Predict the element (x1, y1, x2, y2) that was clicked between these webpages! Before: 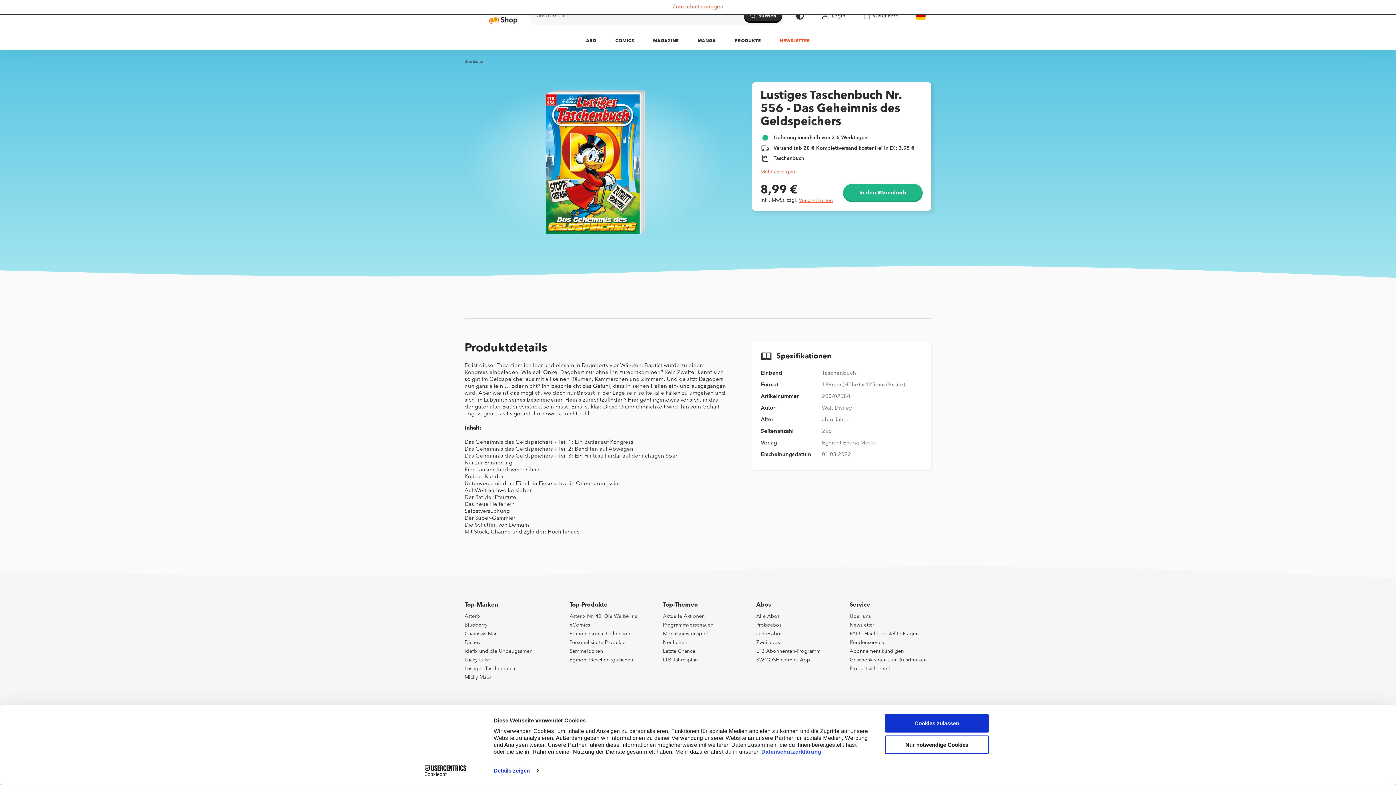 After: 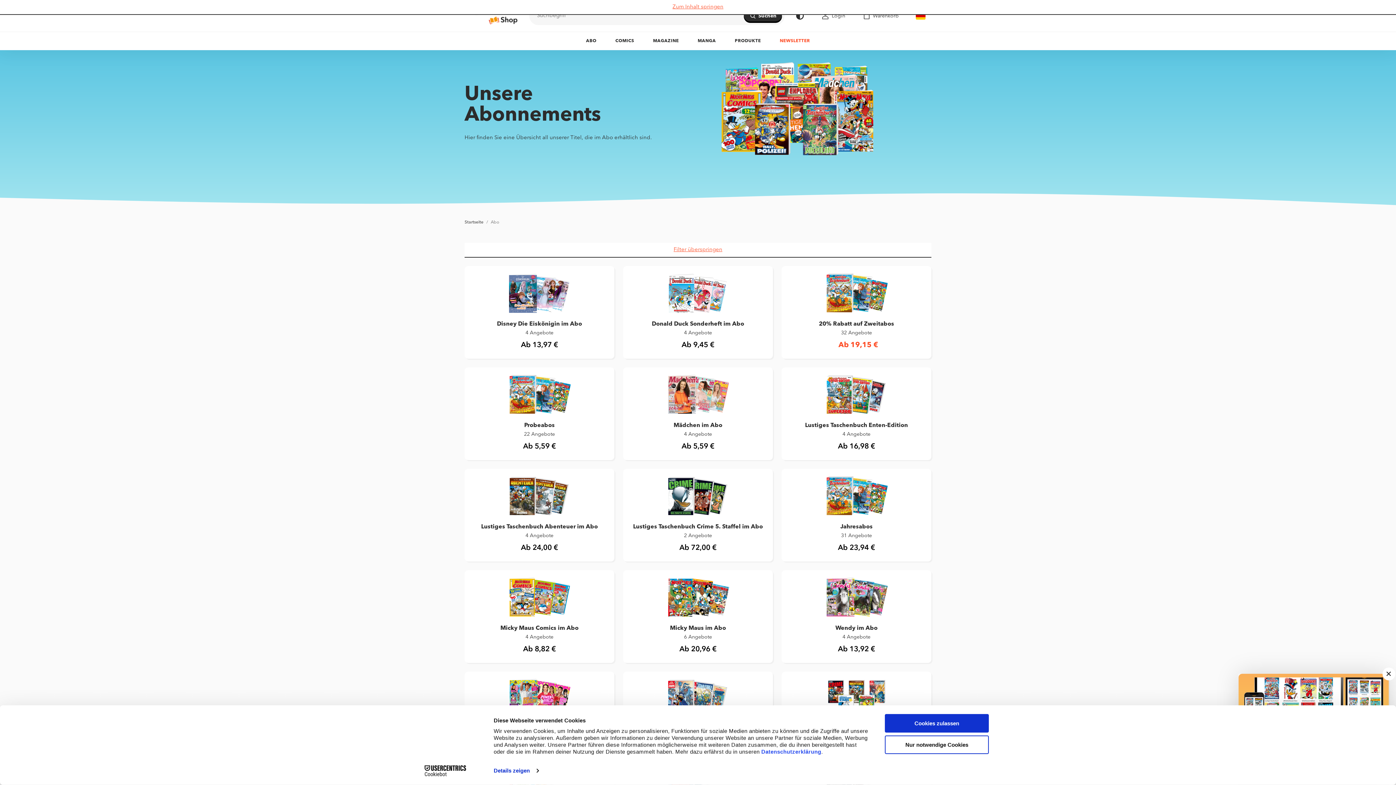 Action: label: Alle Abos bbox: (756, 614, 779, 619)